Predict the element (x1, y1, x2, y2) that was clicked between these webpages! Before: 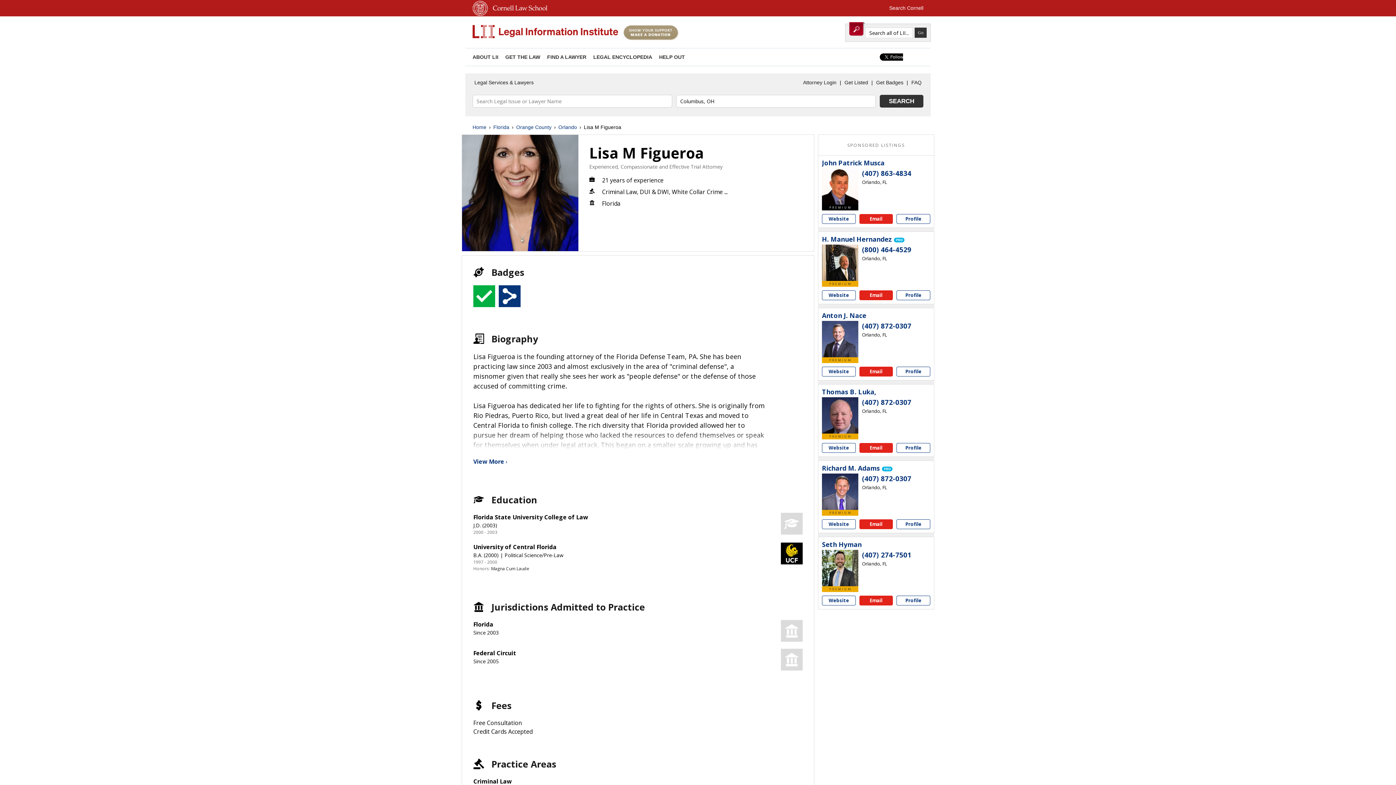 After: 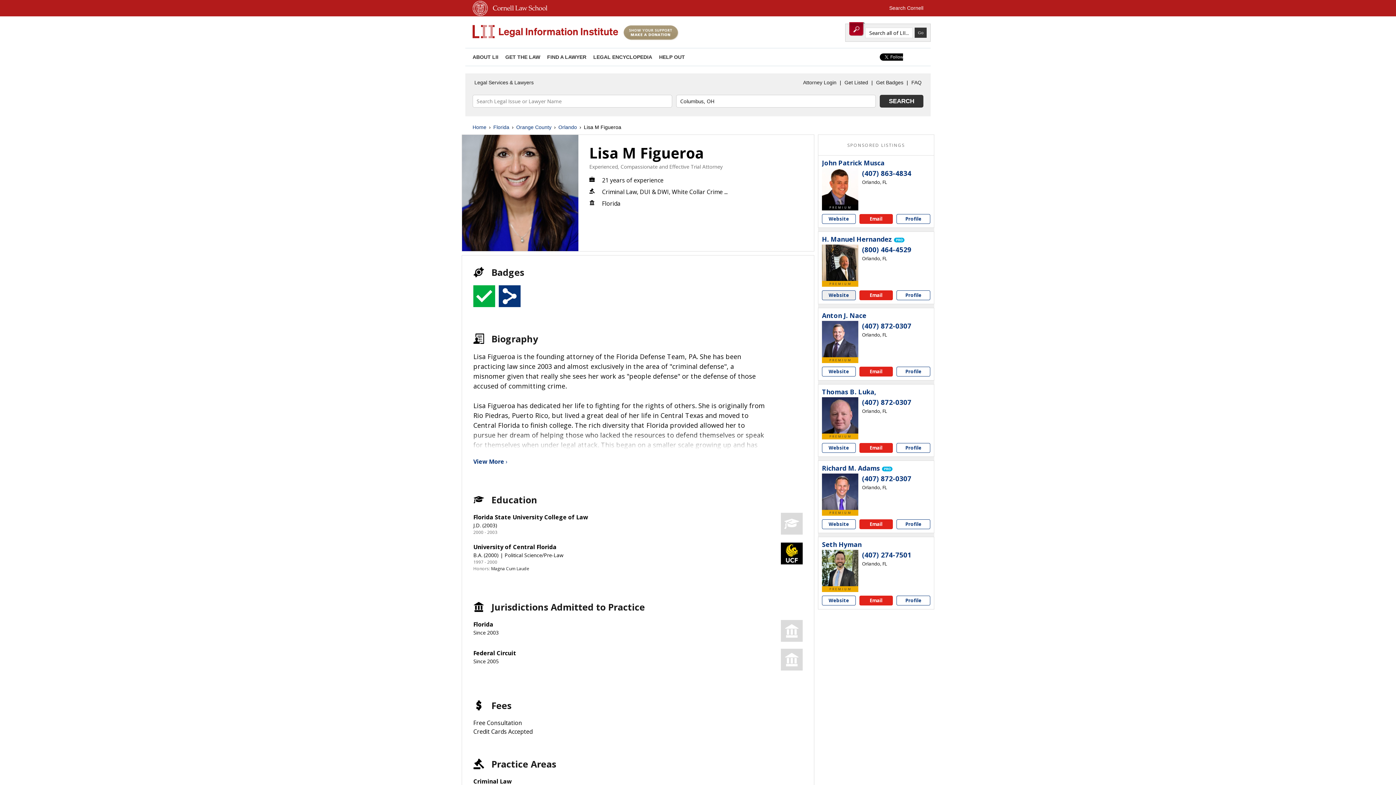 Action: bbox: (822, 290, 855, 300) label: H. Manuel Hernandez website